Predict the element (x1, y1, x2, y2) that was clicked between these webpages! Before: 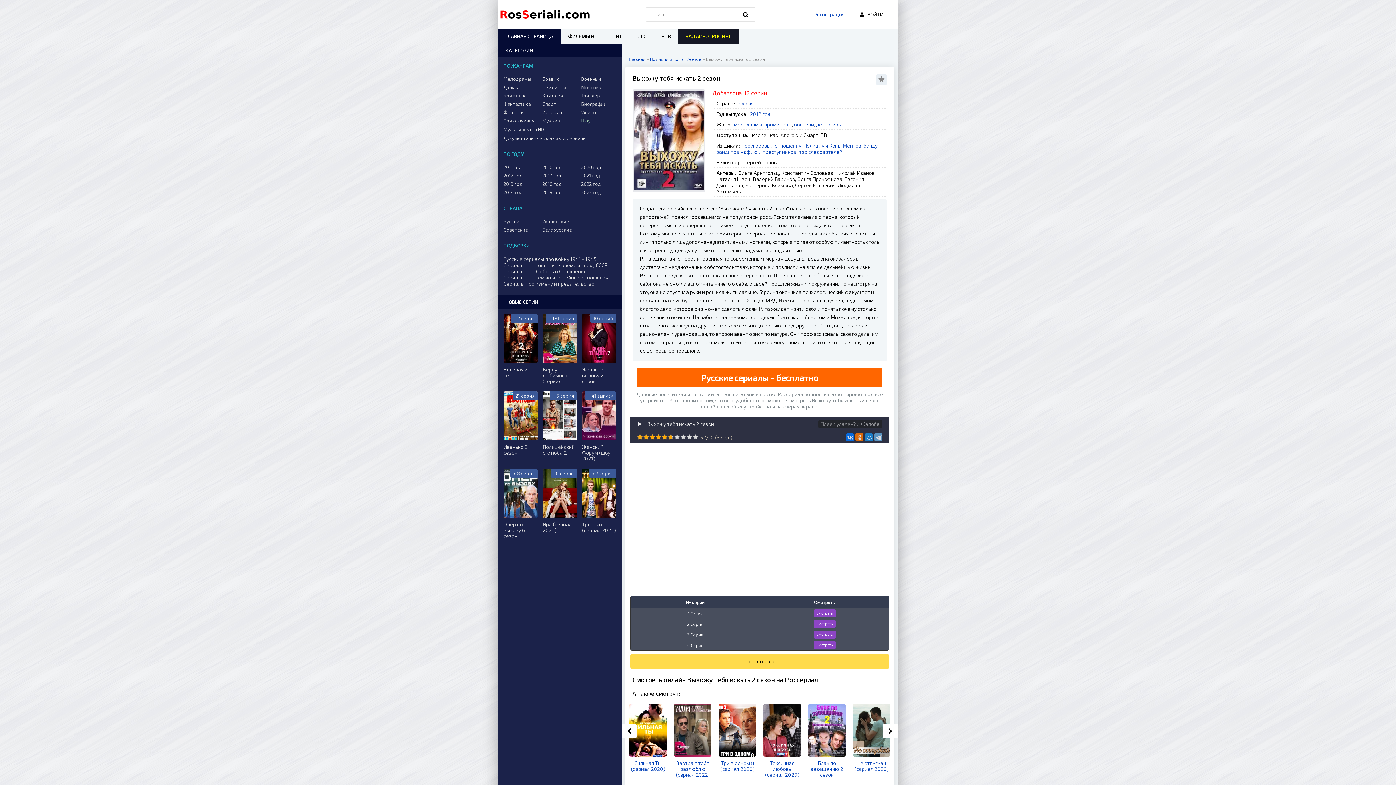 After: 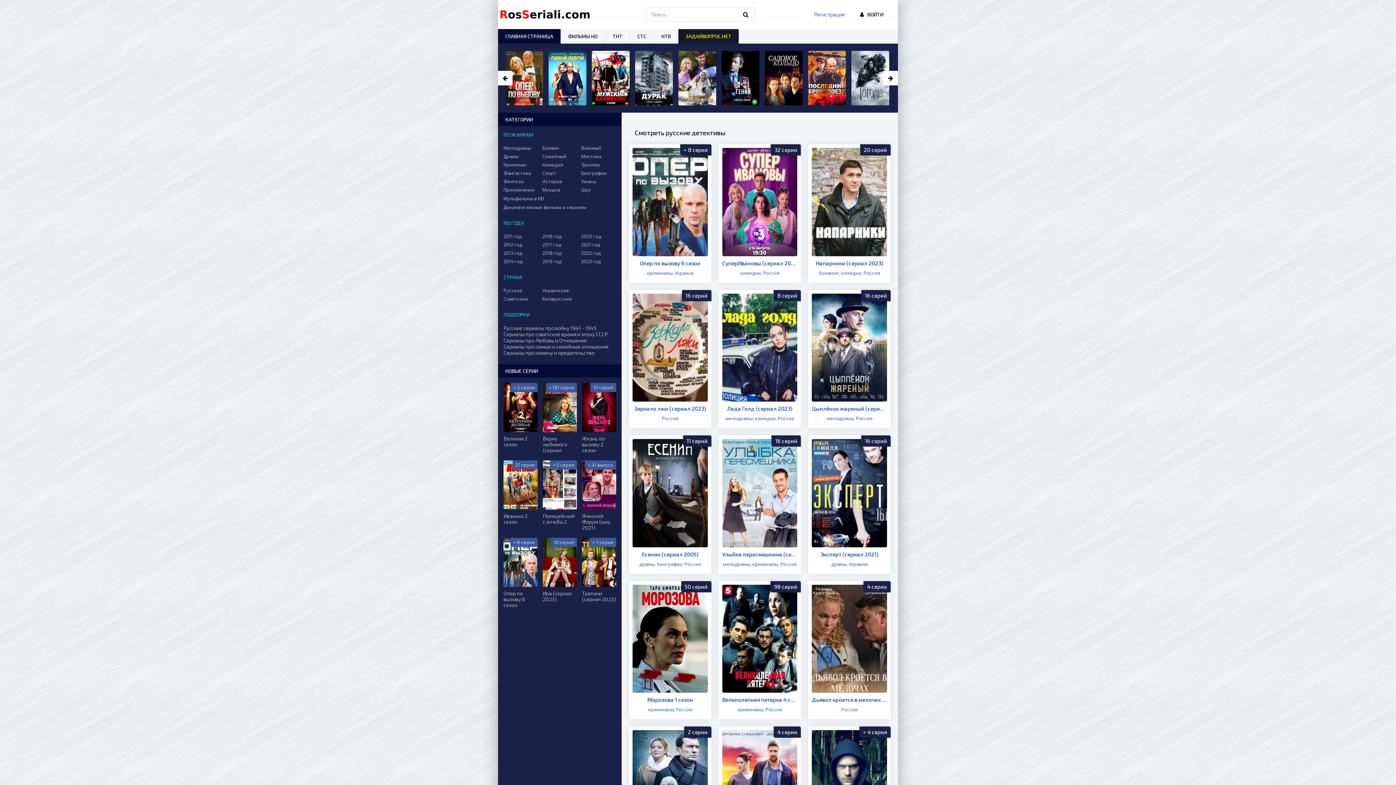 Action: label: детективы bbox: (816, 121, 842, 127)